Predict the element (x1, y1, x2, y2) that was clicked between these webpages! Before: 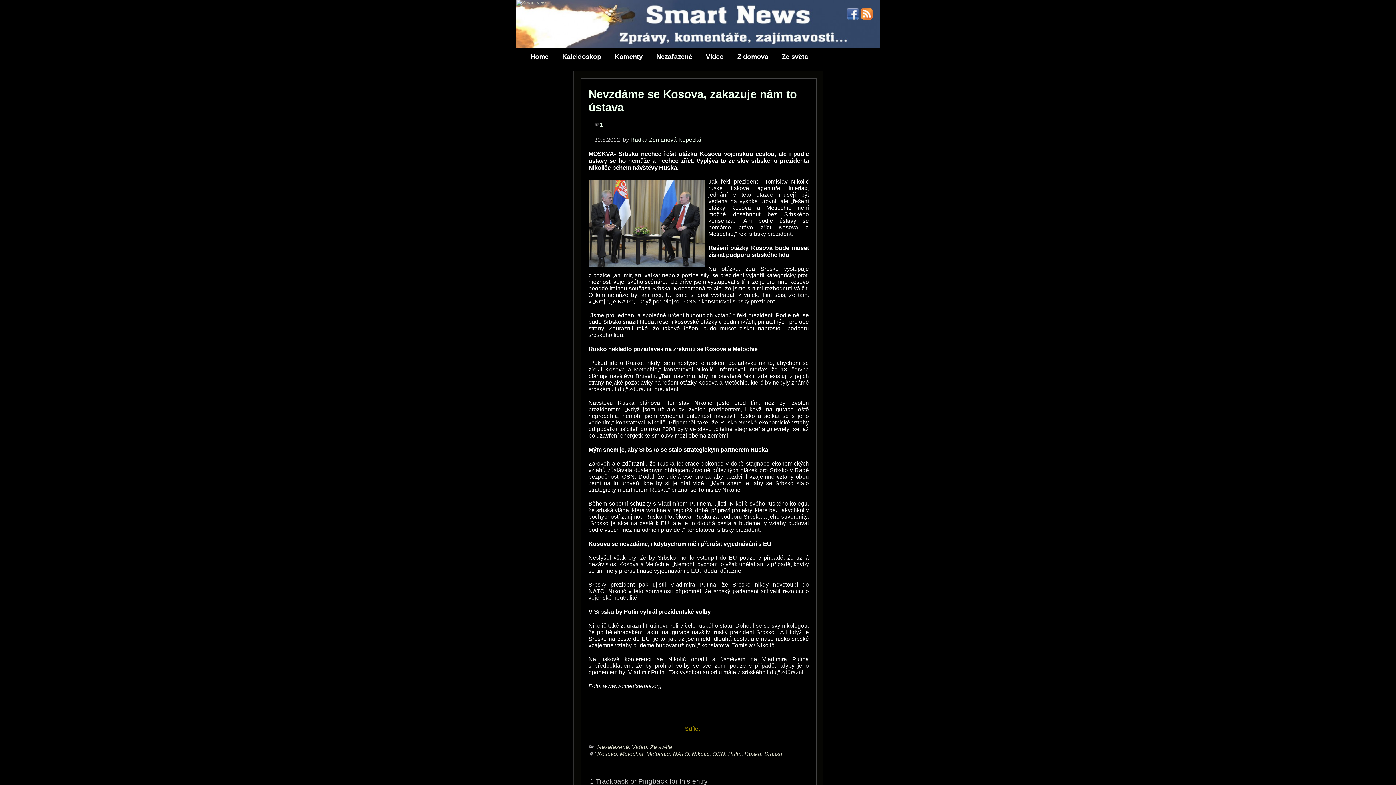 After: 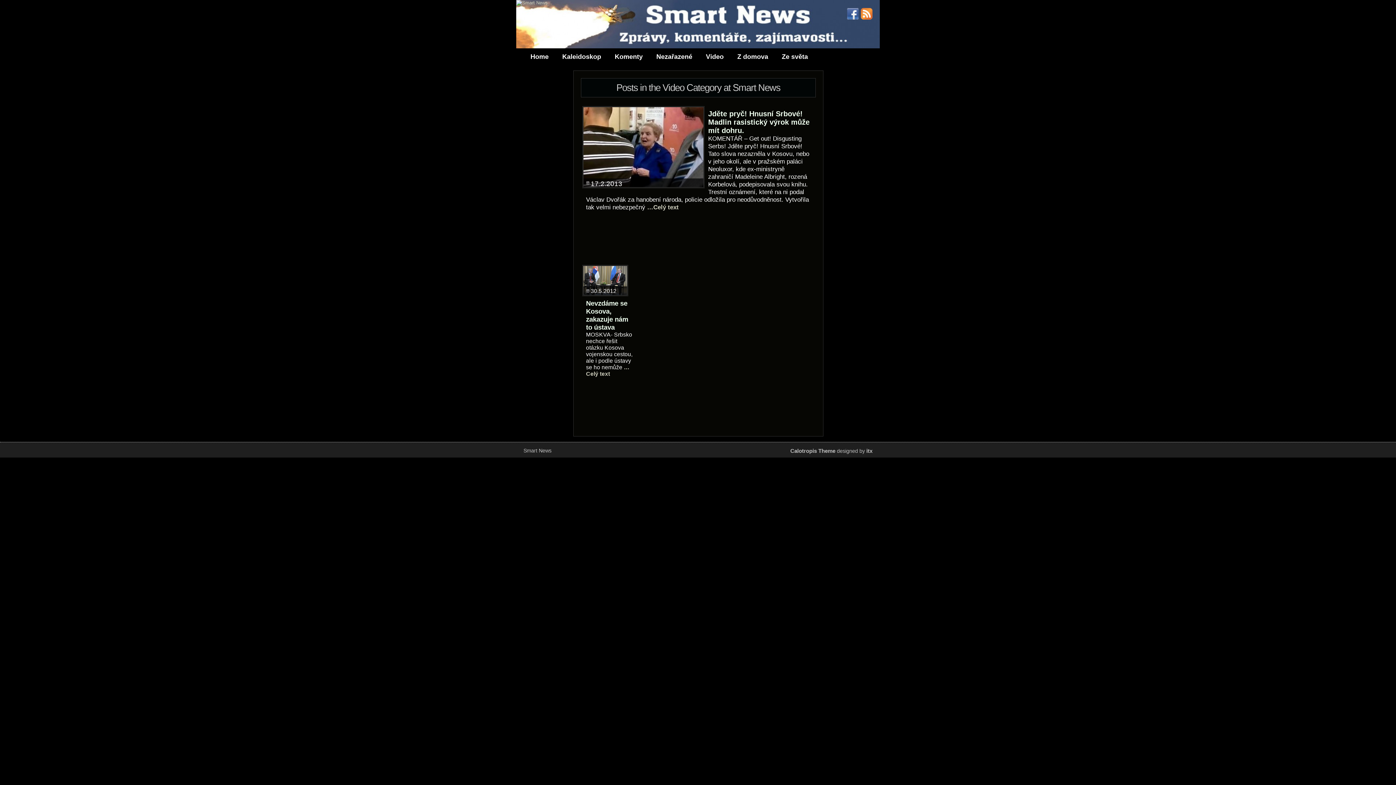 Action: label: Video bbox: (699, 48, 730, 64)